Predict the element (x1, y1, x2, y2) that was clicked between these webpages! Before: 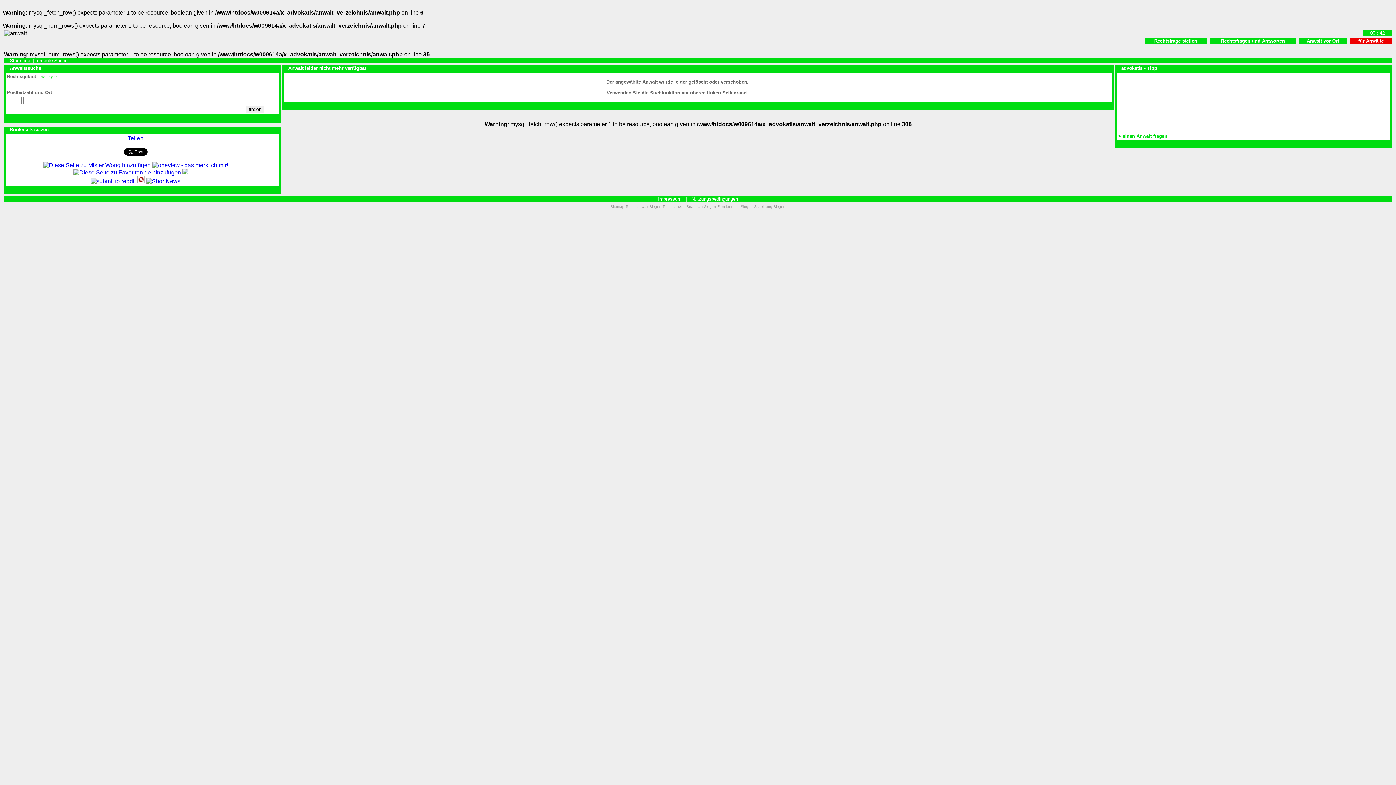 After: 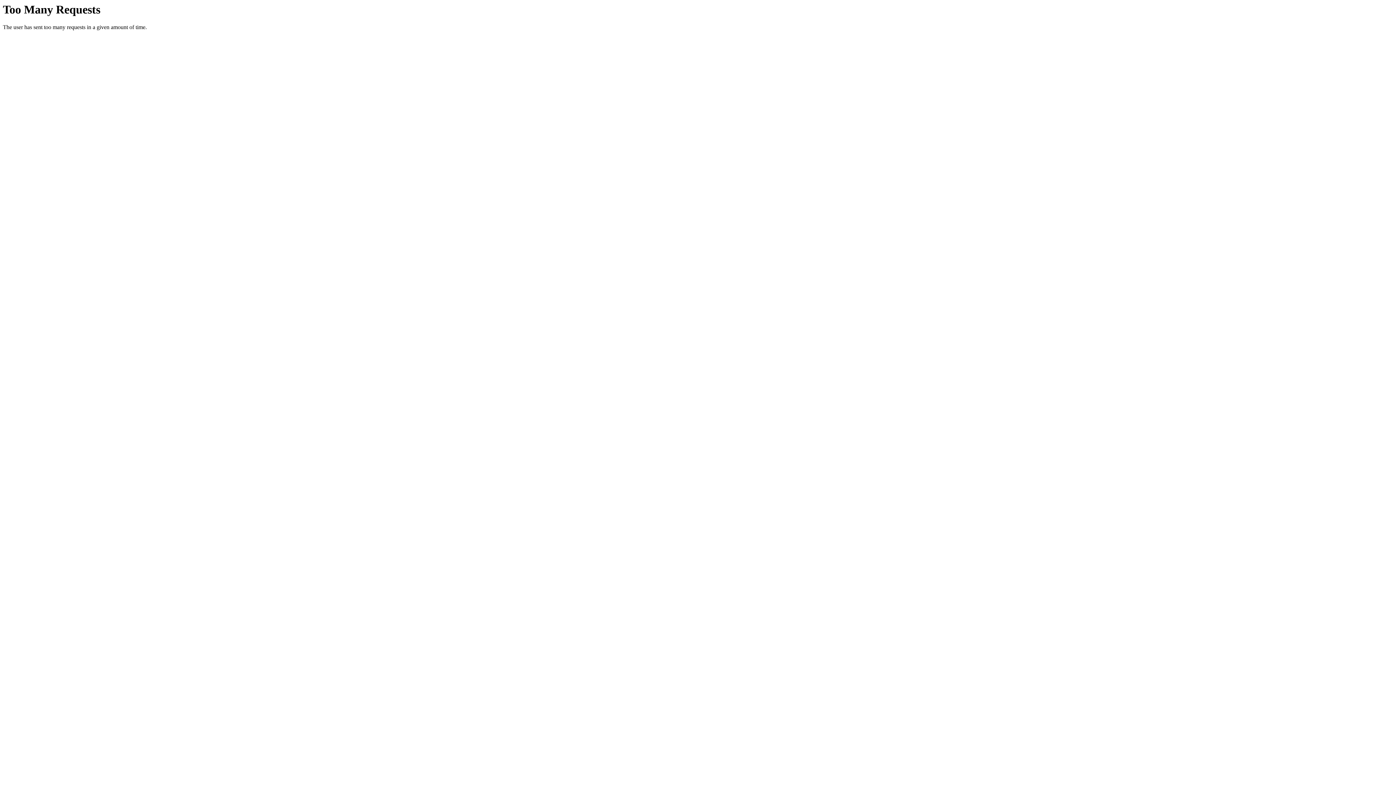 Action: bbox: (43, 162, 150, 168)